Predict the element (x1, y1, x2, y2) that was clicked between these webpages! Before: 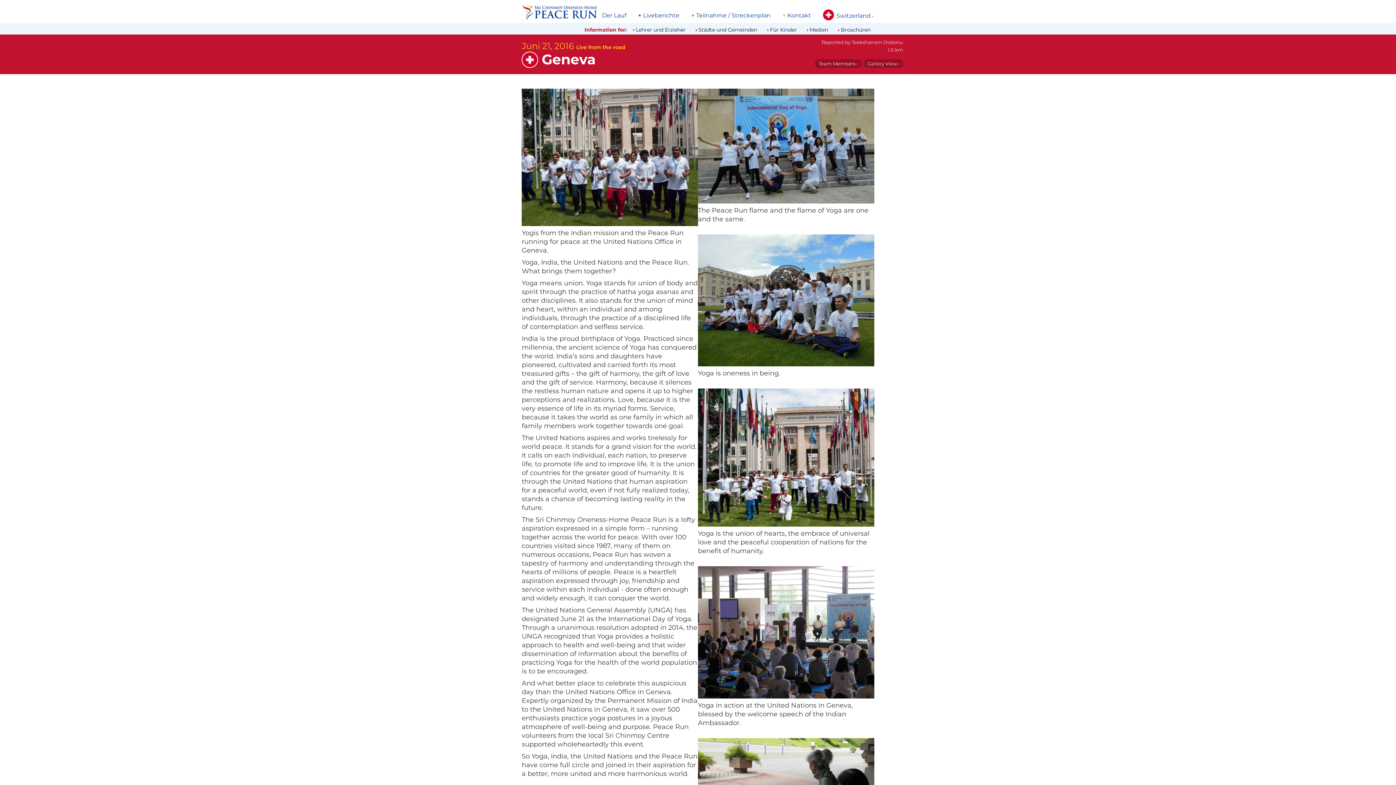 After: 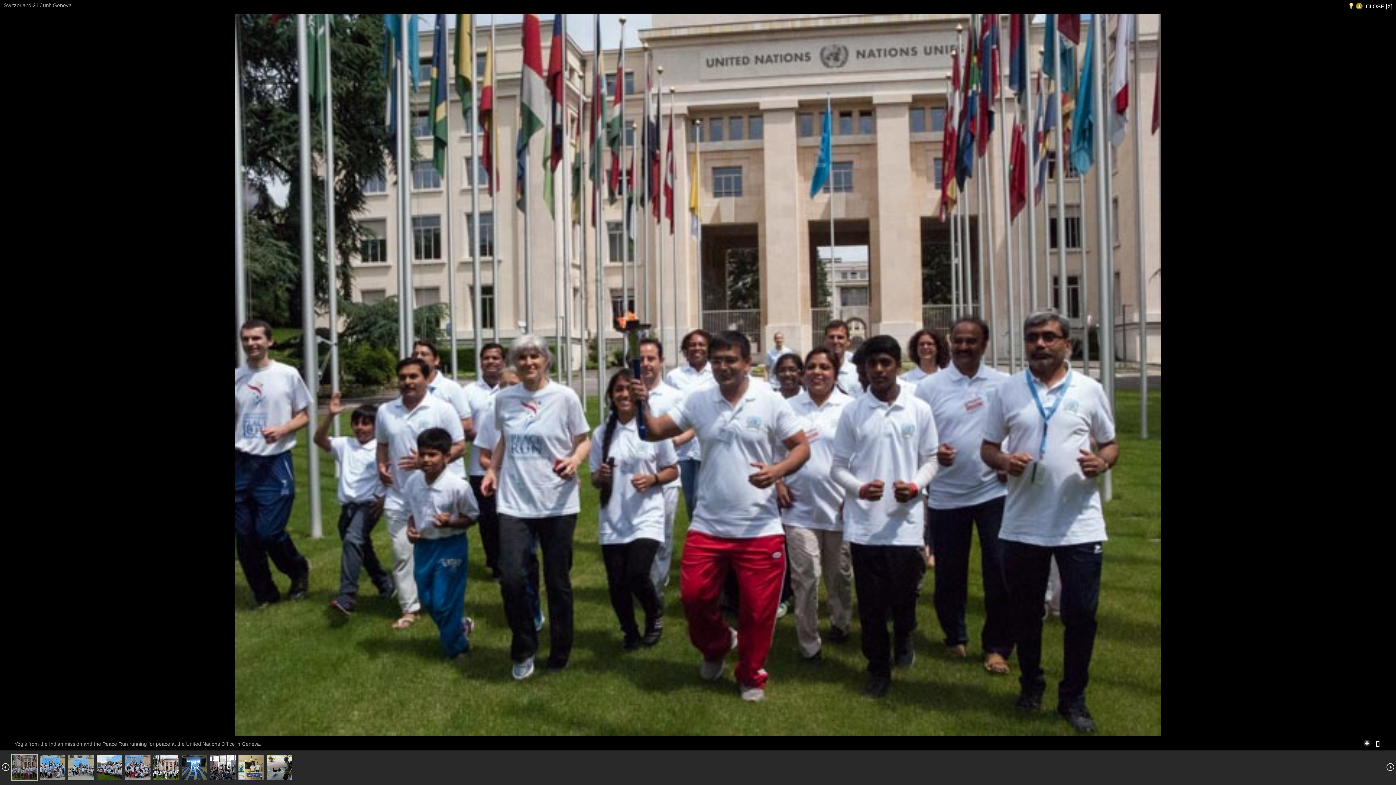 Action: bbox: (521, 153, 698, 160)